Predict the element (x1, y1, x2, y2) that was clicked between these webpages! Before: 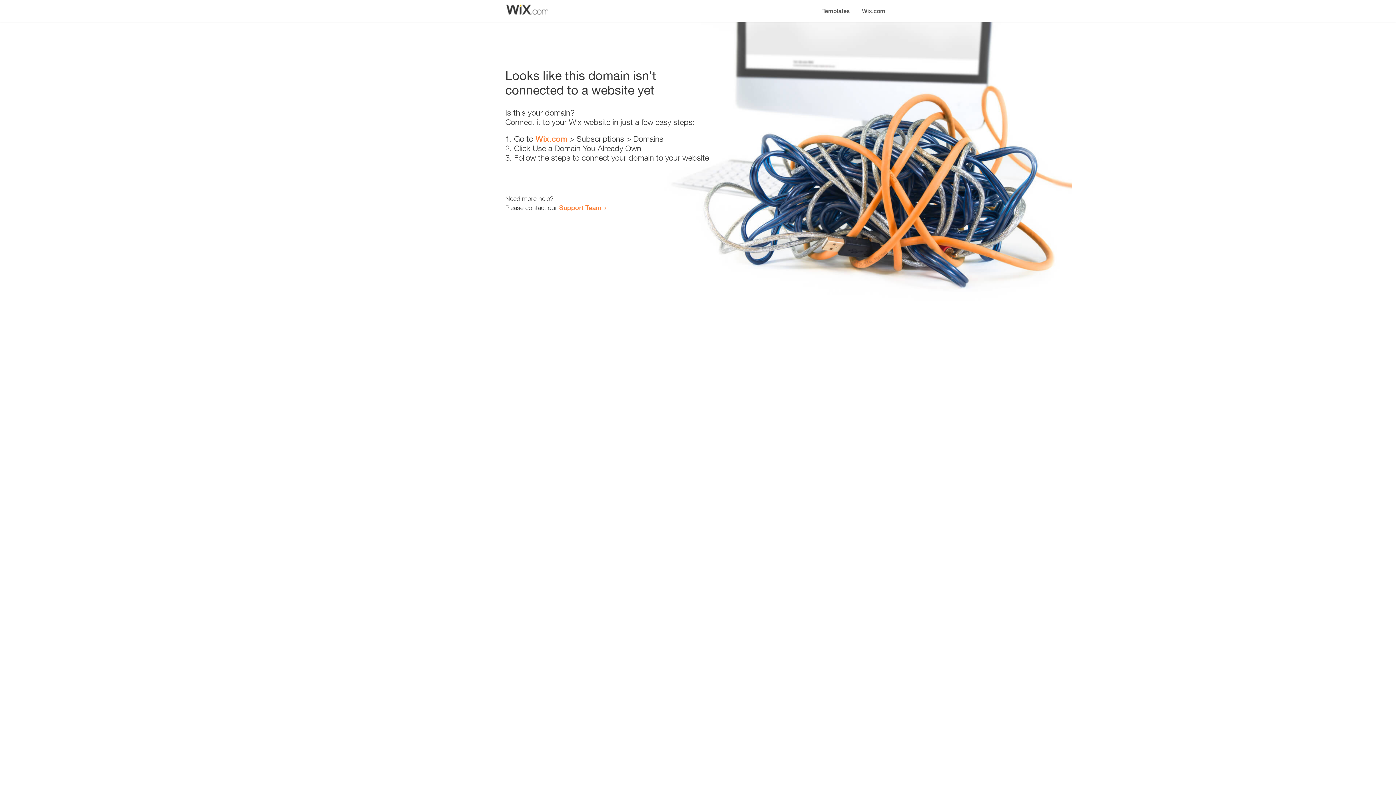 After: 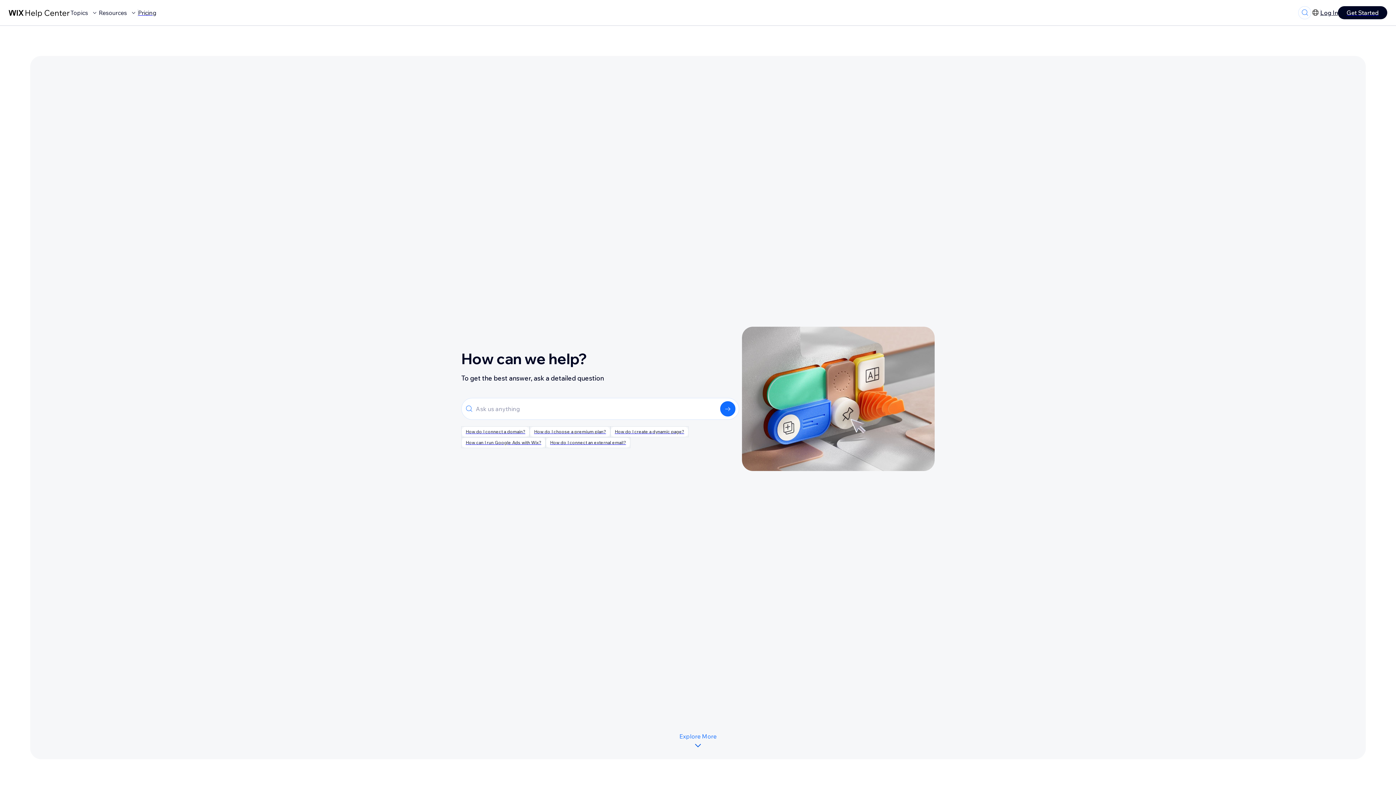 Action: label: Support Team bbox: (559, 203, 601, 211)